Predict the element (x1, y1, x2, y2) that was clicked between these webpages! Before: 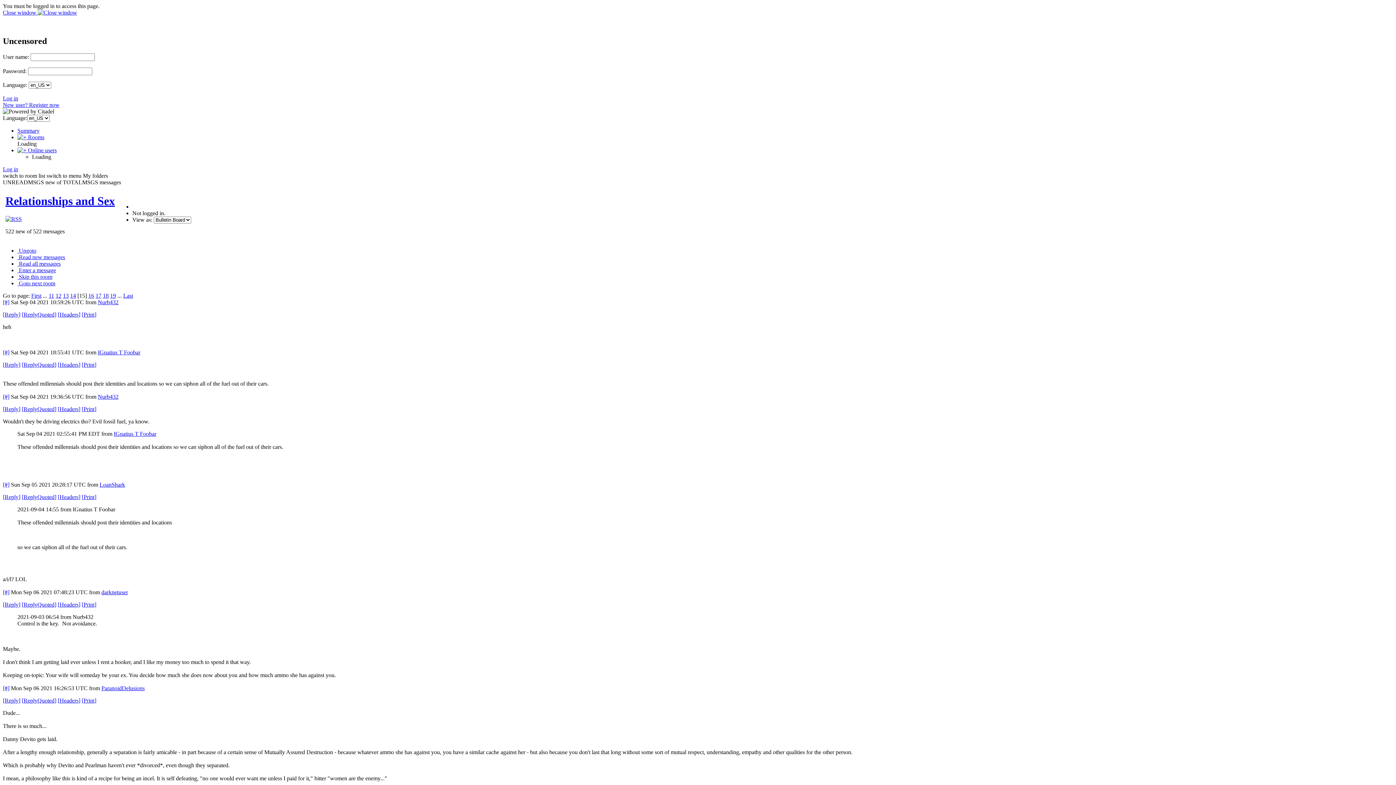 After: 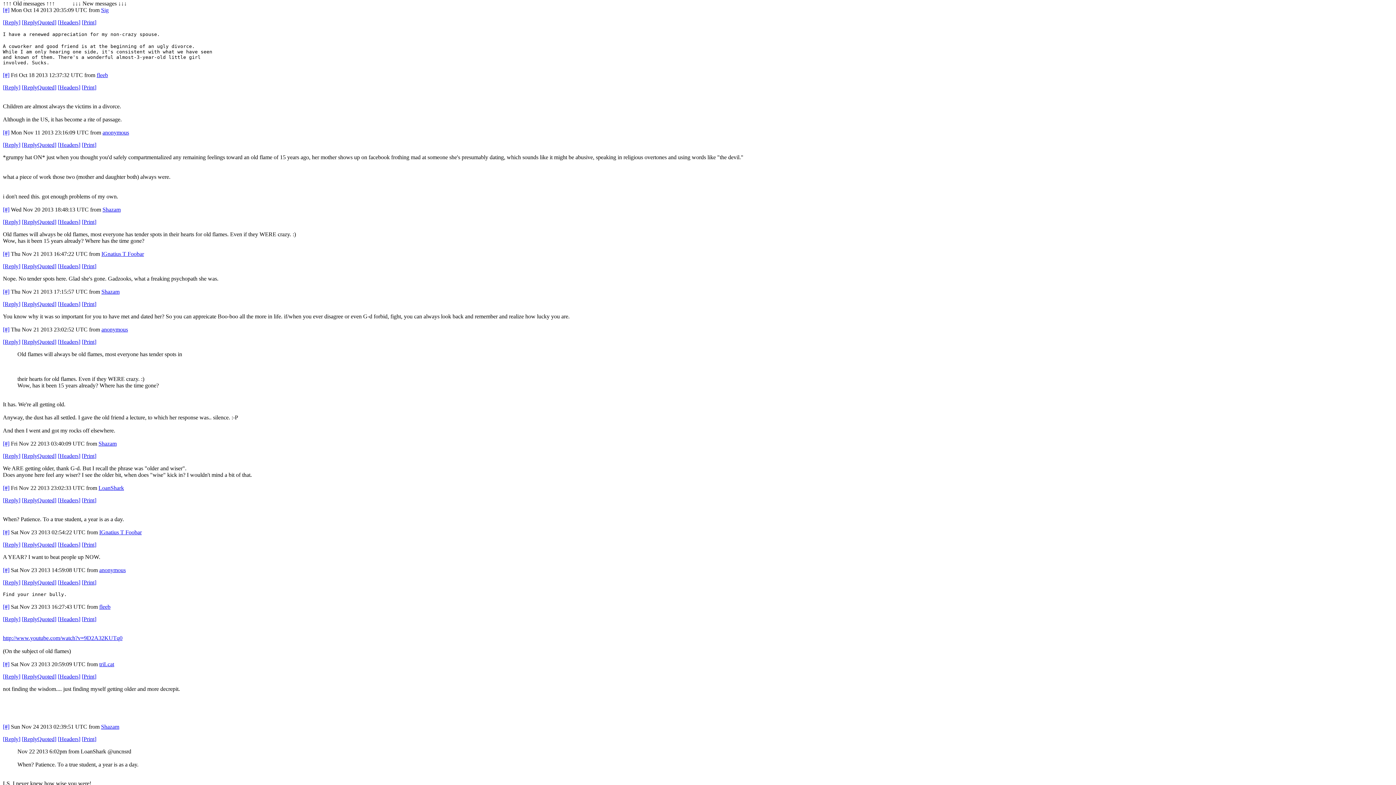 Action: label:  Read all messages bbox: (17, 260, 60, 266)